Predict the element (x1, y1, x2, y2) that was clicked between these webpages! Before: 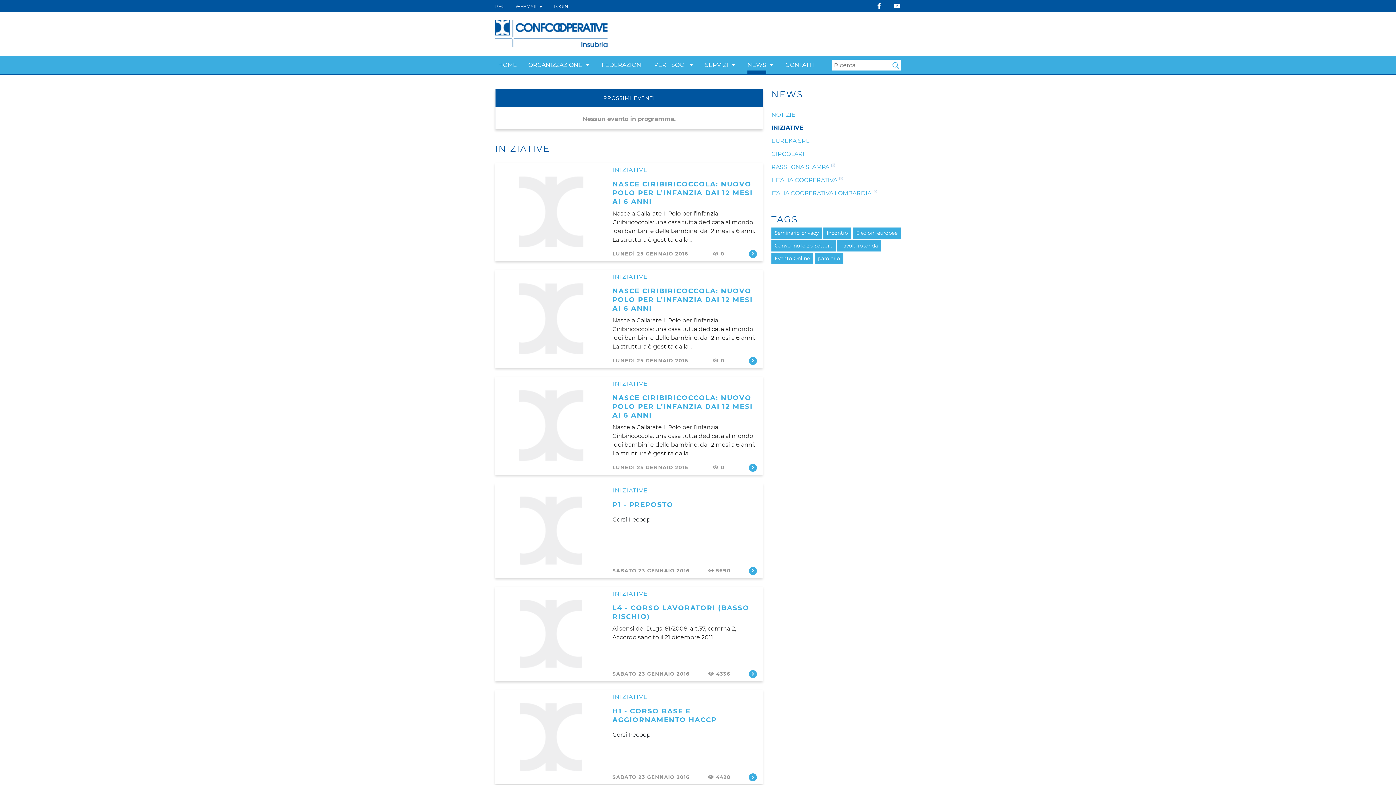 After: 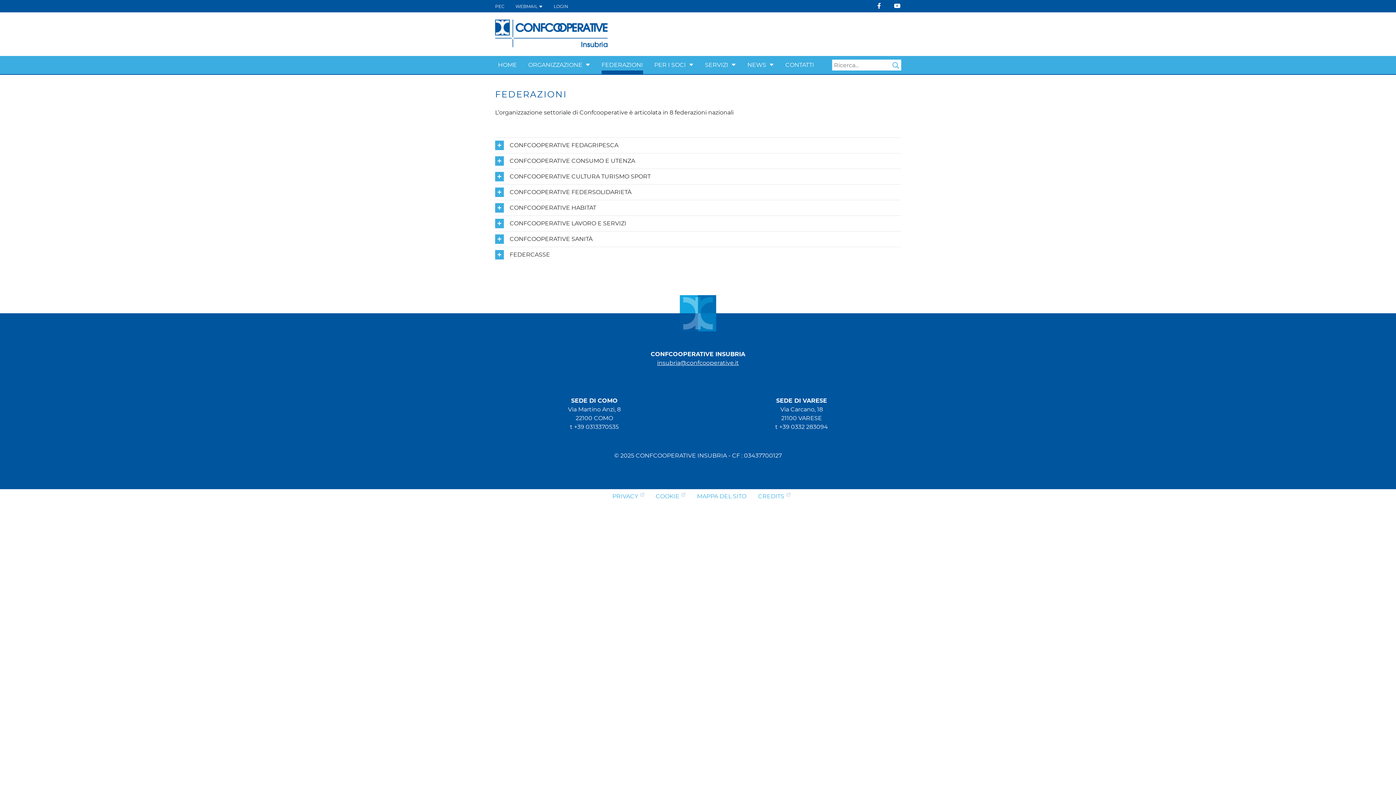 Action: label: FEDERAZIONI bbox: (601, 58, 643, 71)